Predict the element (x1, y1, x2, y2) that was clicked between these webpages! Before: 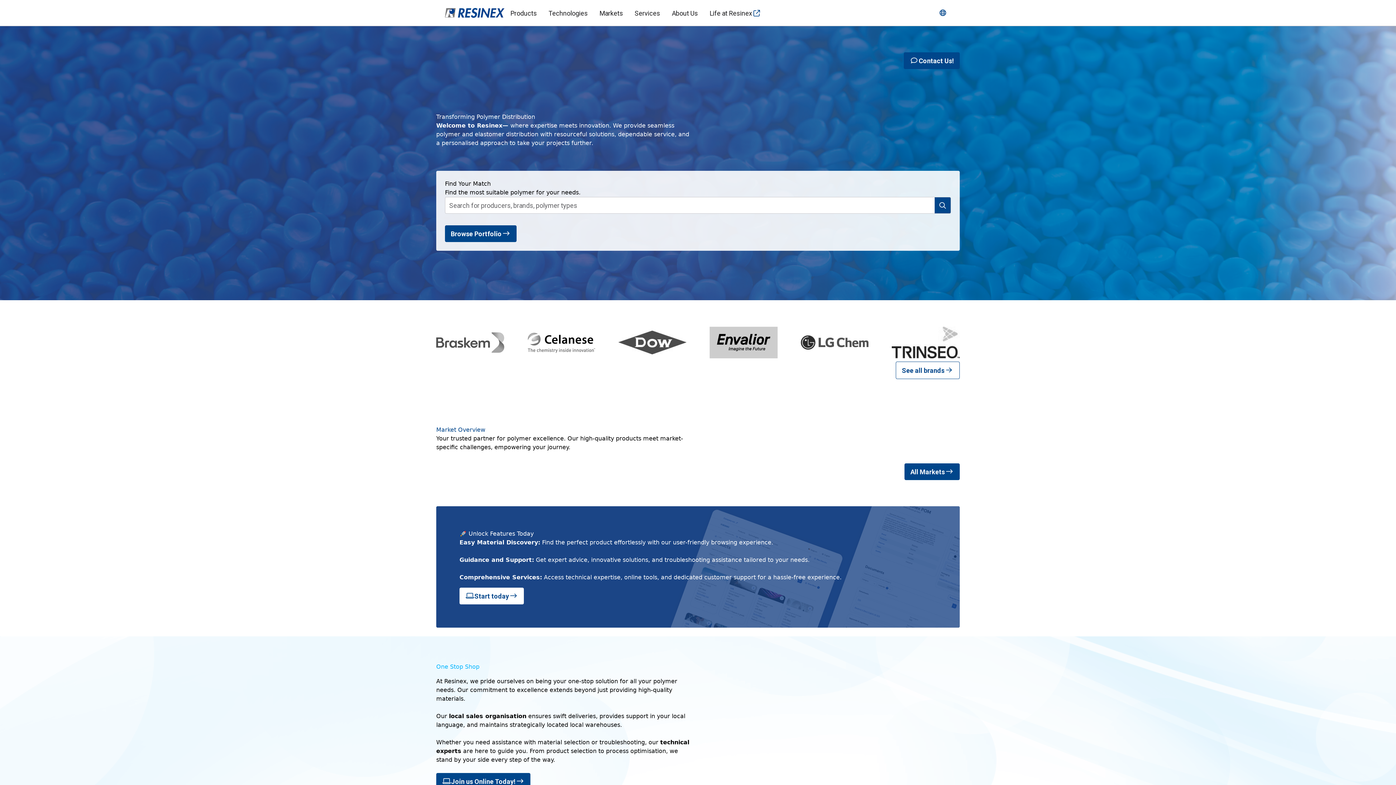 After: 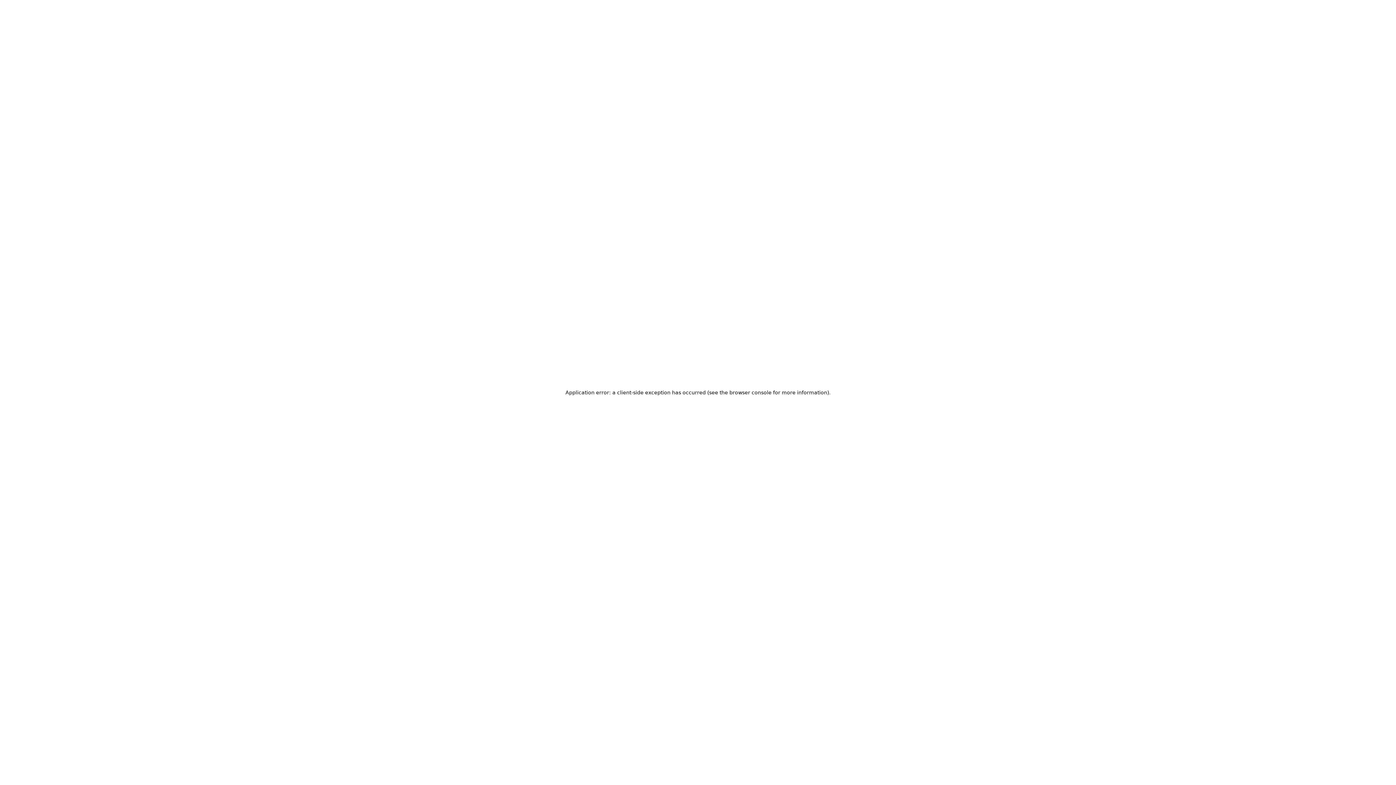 Action: bbox: (436, 773, 530, 790) label: Join us Online Today!